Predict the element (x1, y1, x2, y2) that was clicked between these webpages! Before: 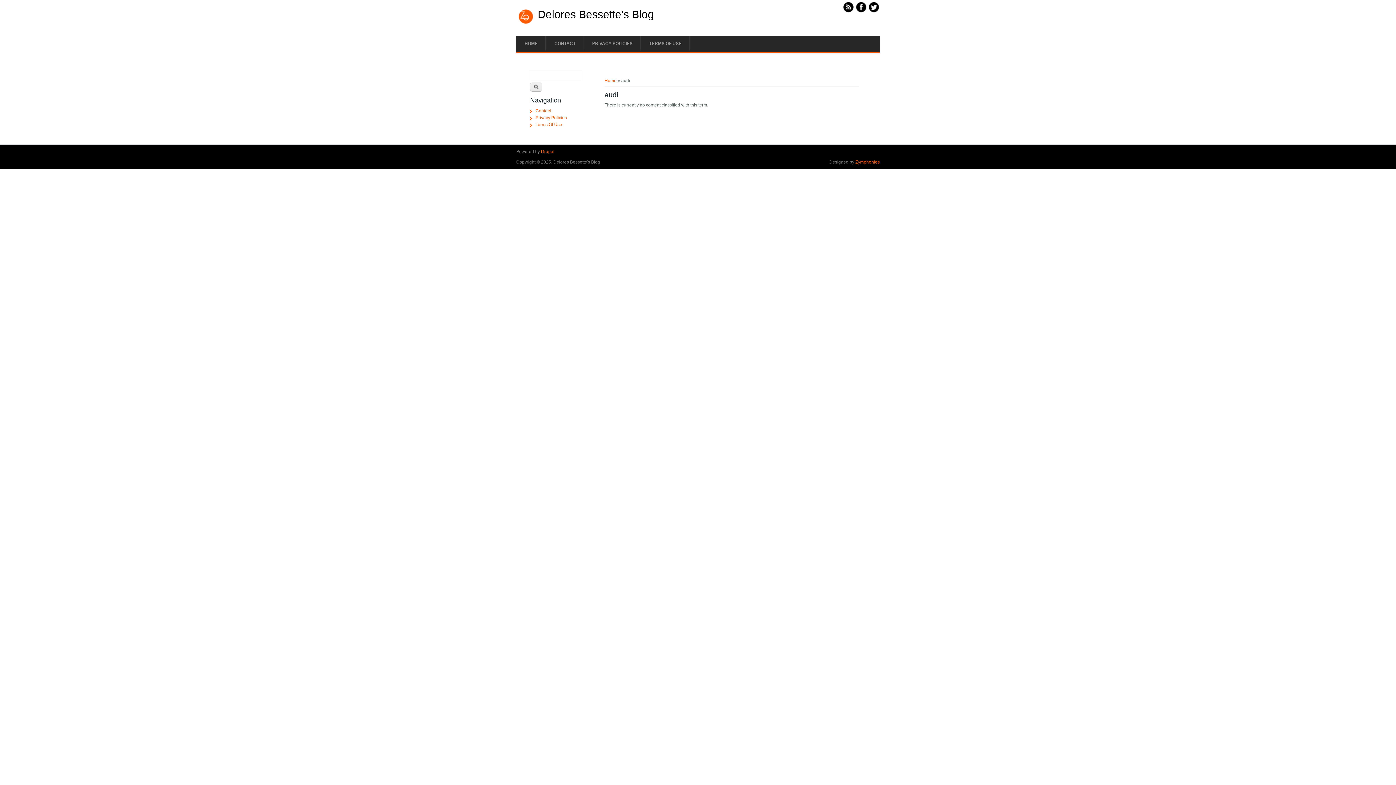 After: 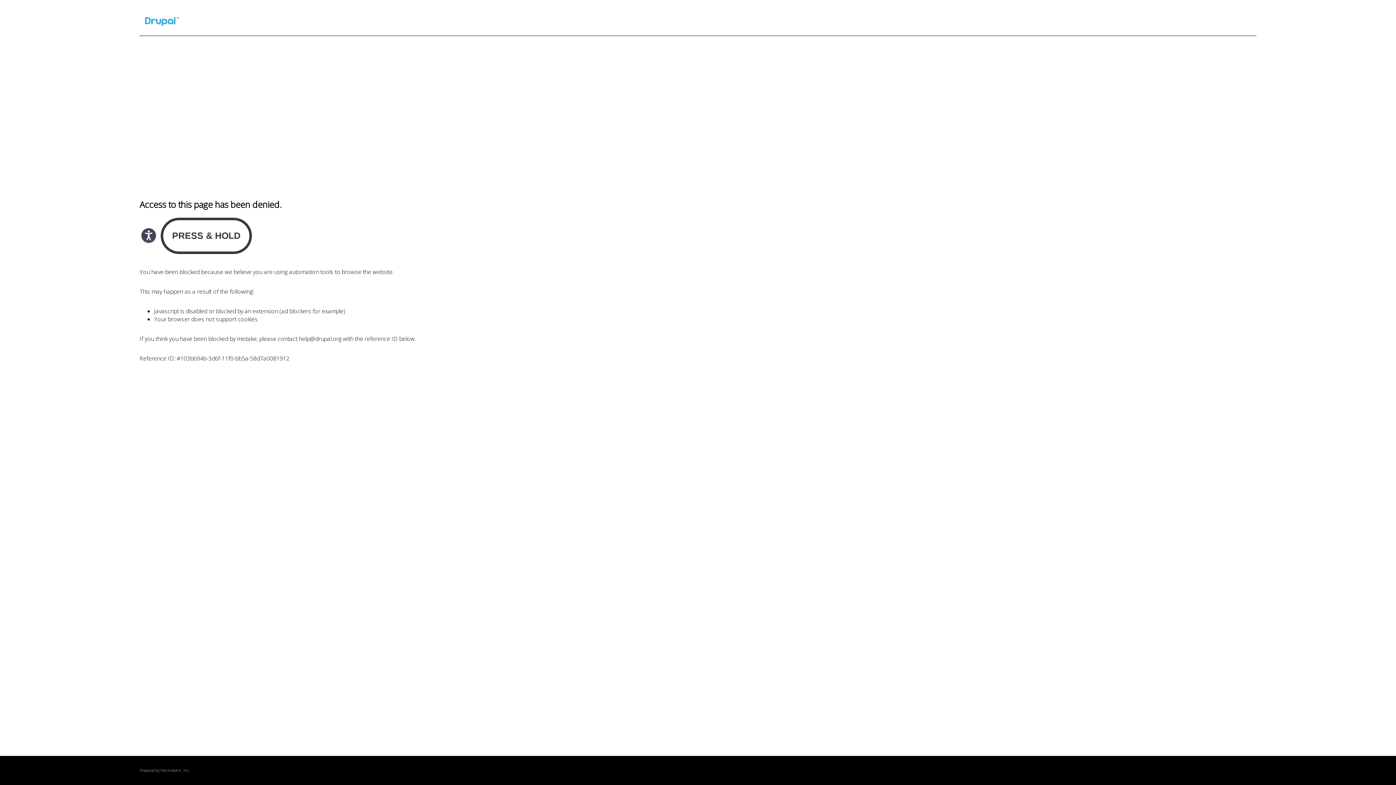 Action: label: Drupal bbox: (541, 149, 554, 154)